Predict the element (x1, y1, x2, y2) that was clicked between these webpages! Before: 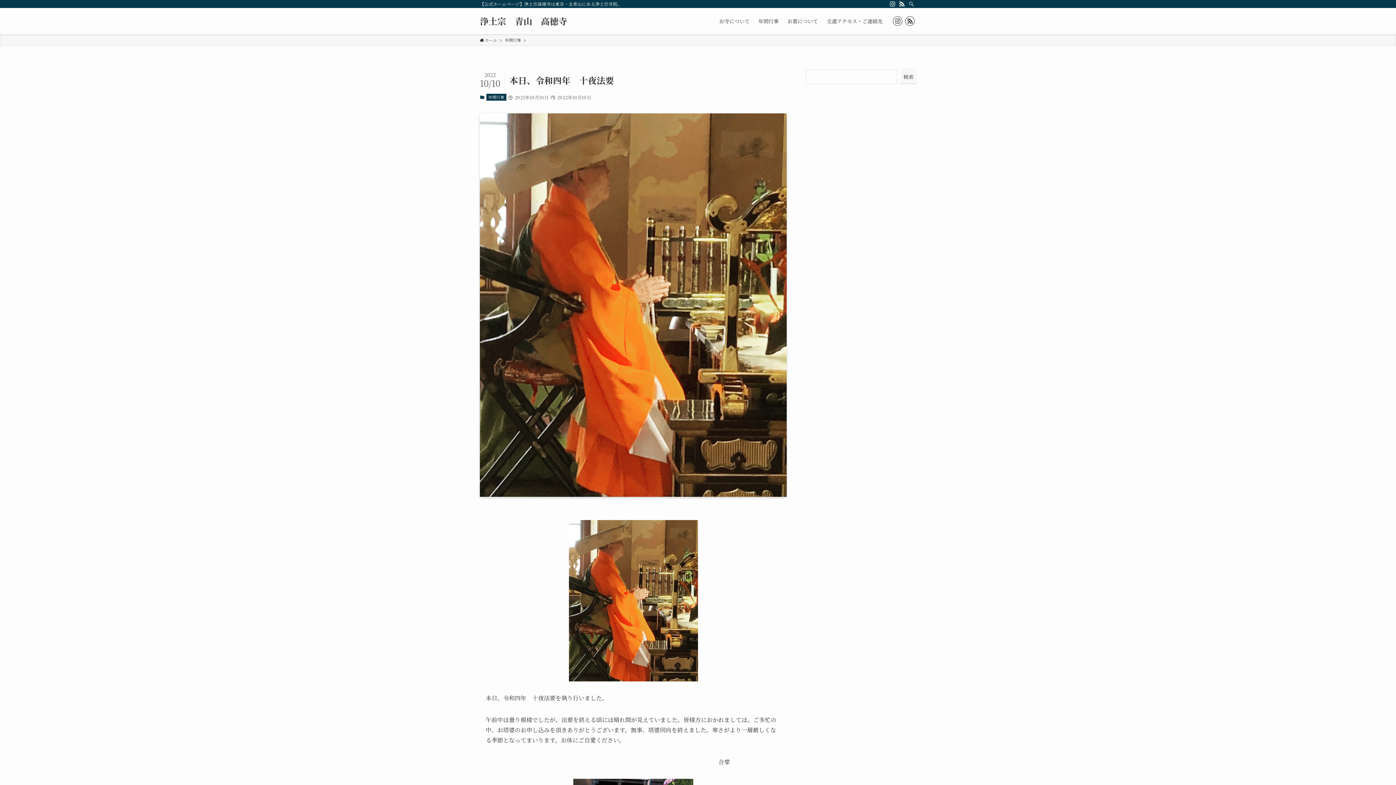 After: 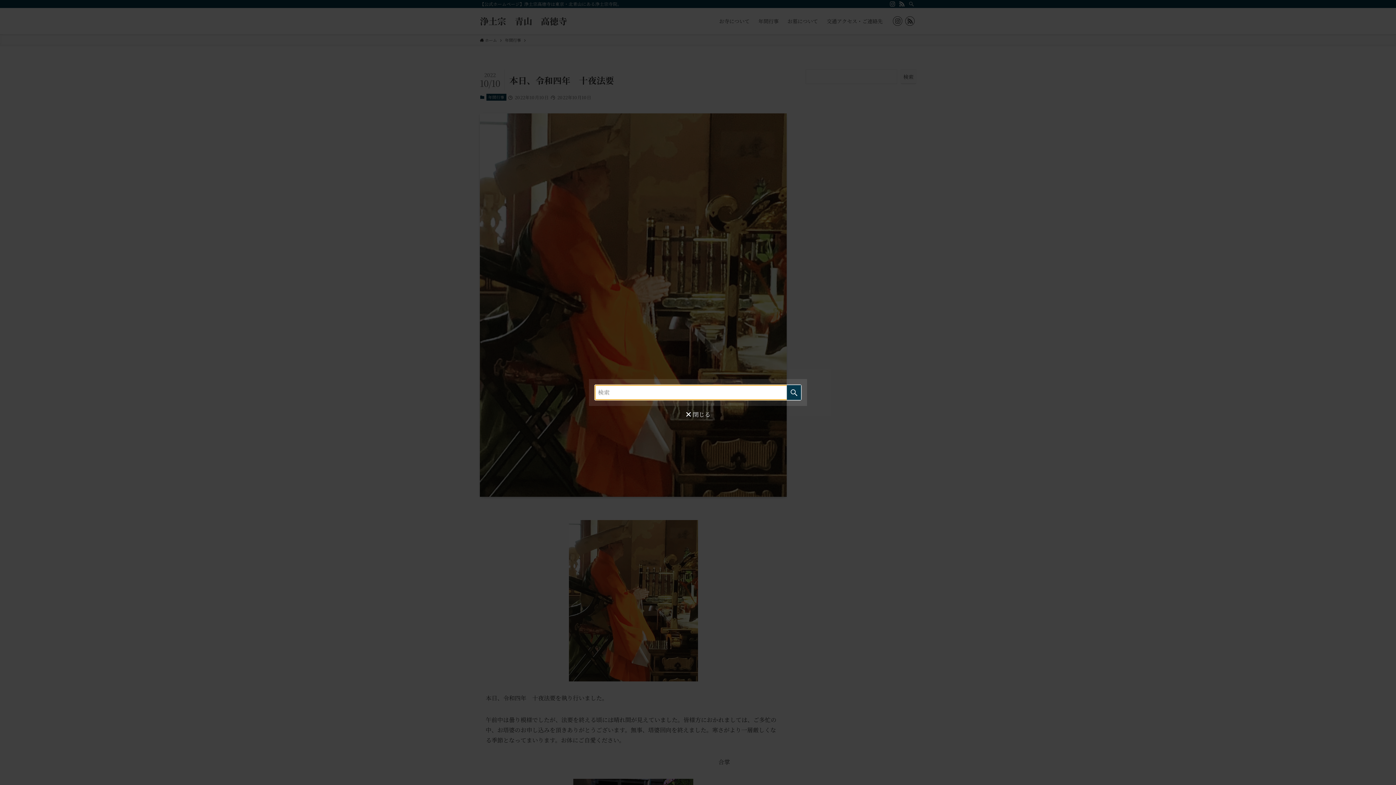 Action: label: 検索 bbox: (906, 0, 916, 8)